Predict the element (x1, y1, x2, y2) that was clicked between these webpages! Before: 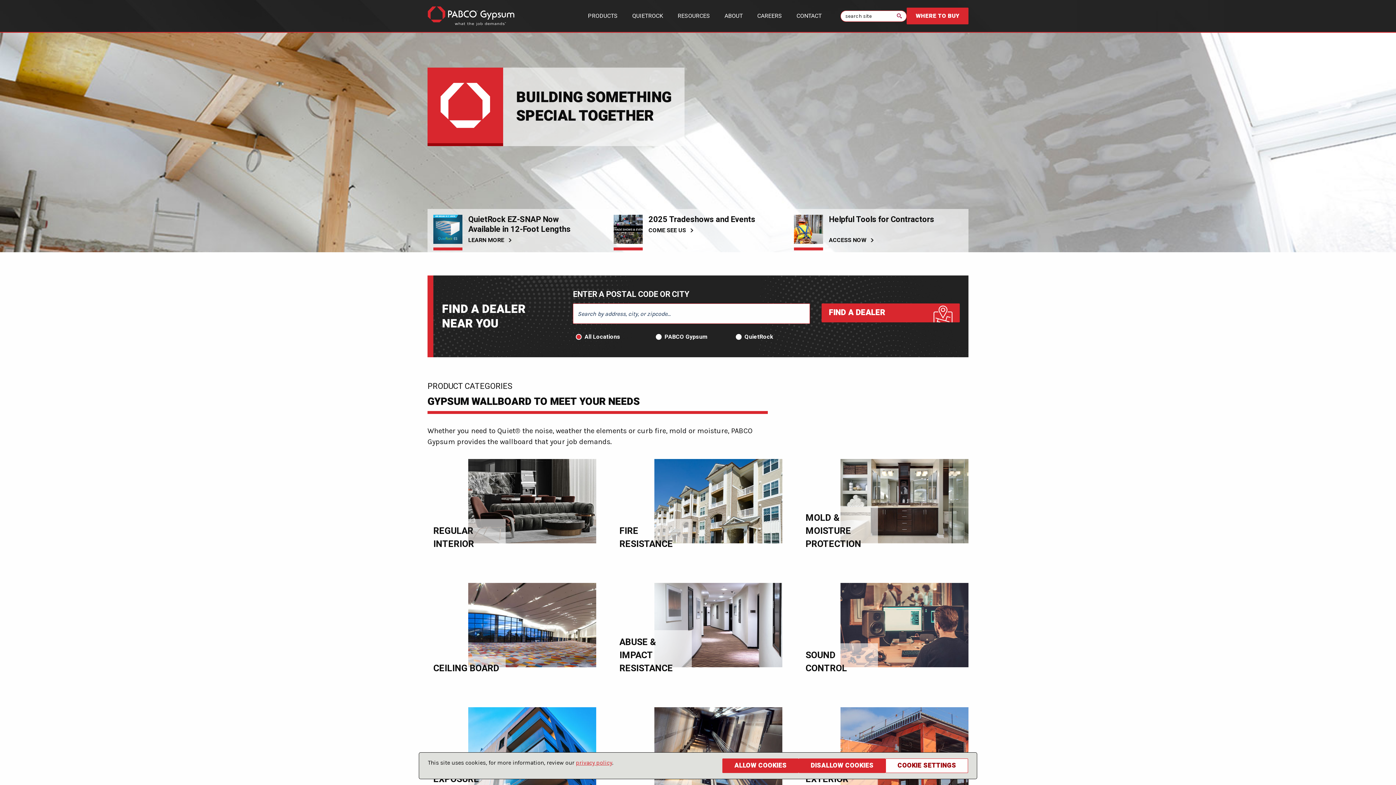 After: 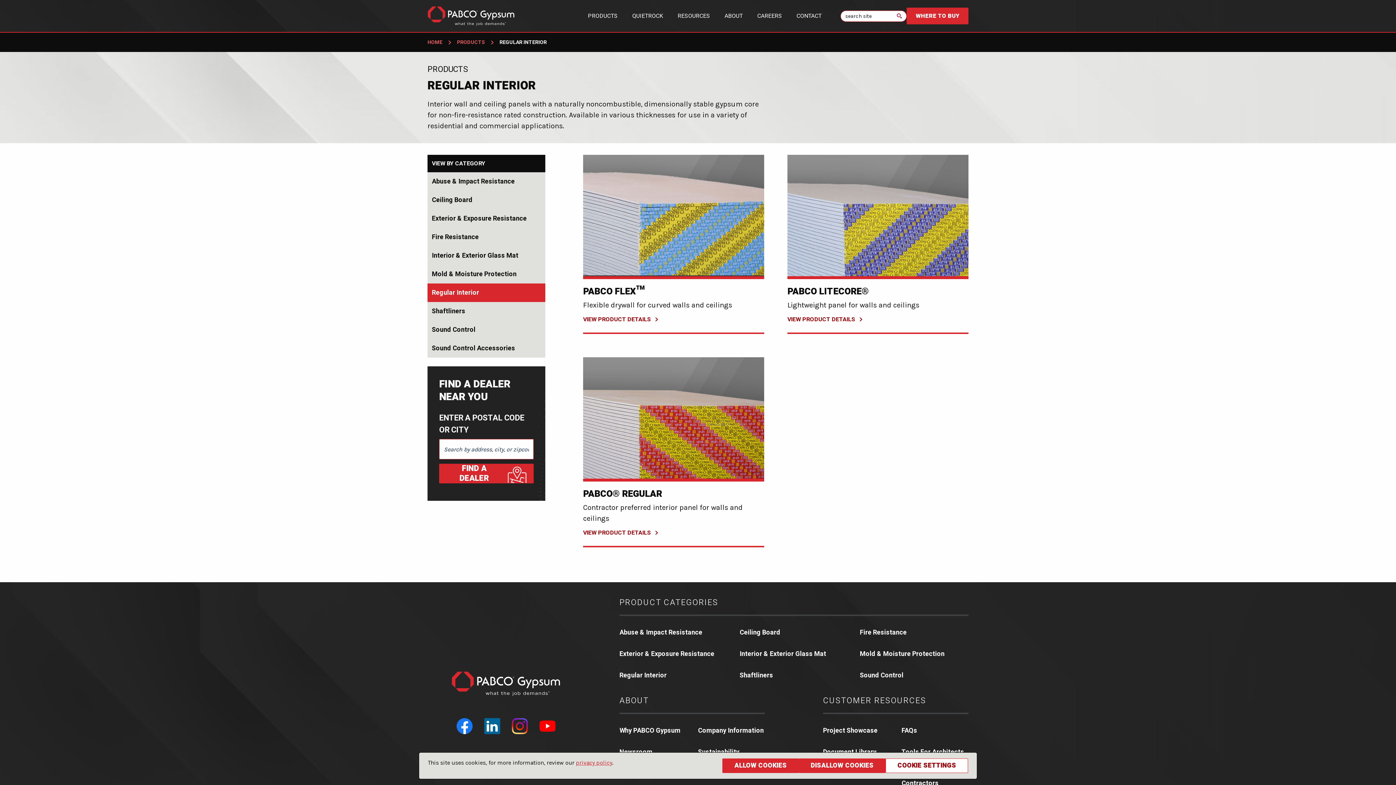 Action: label: REGULAR INTERIOR bbox: (427, 459, 596, 565)